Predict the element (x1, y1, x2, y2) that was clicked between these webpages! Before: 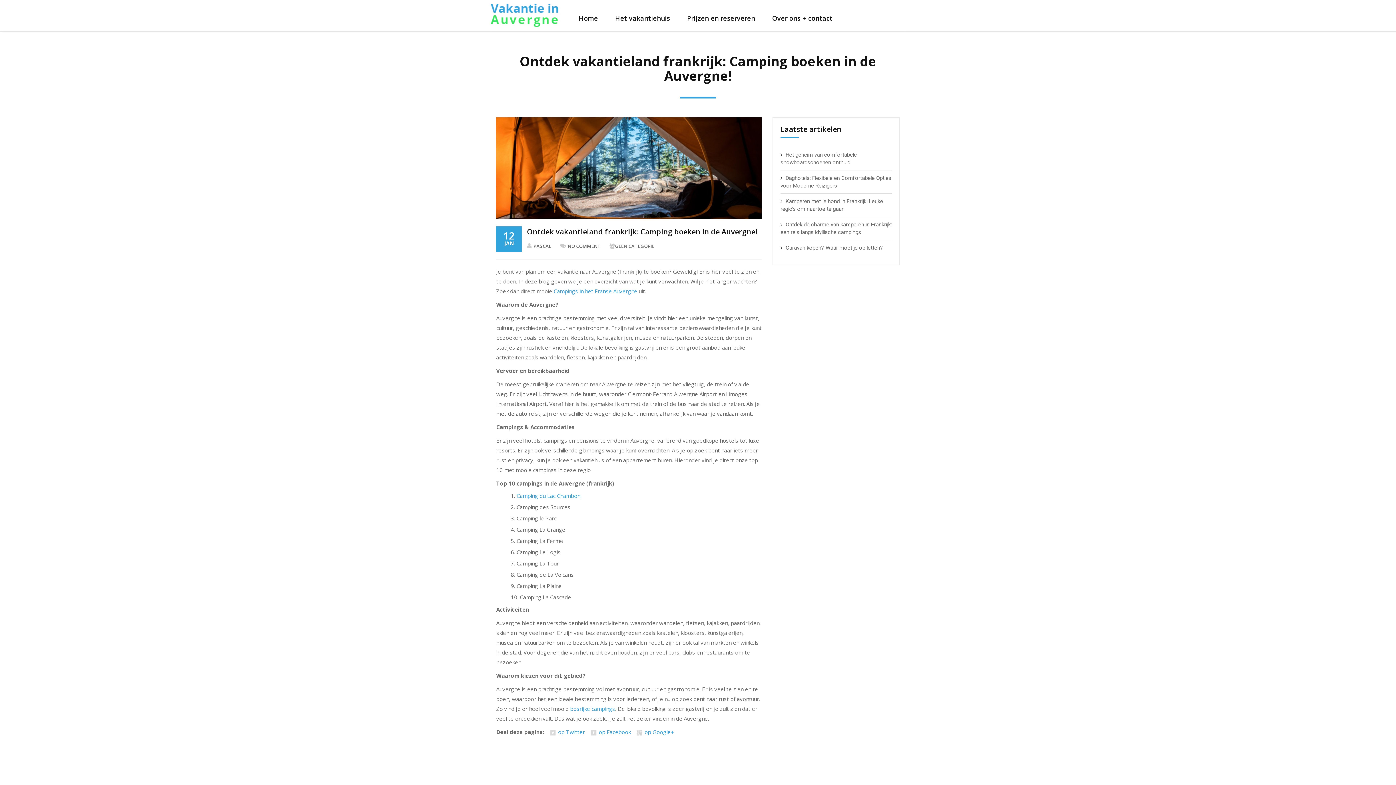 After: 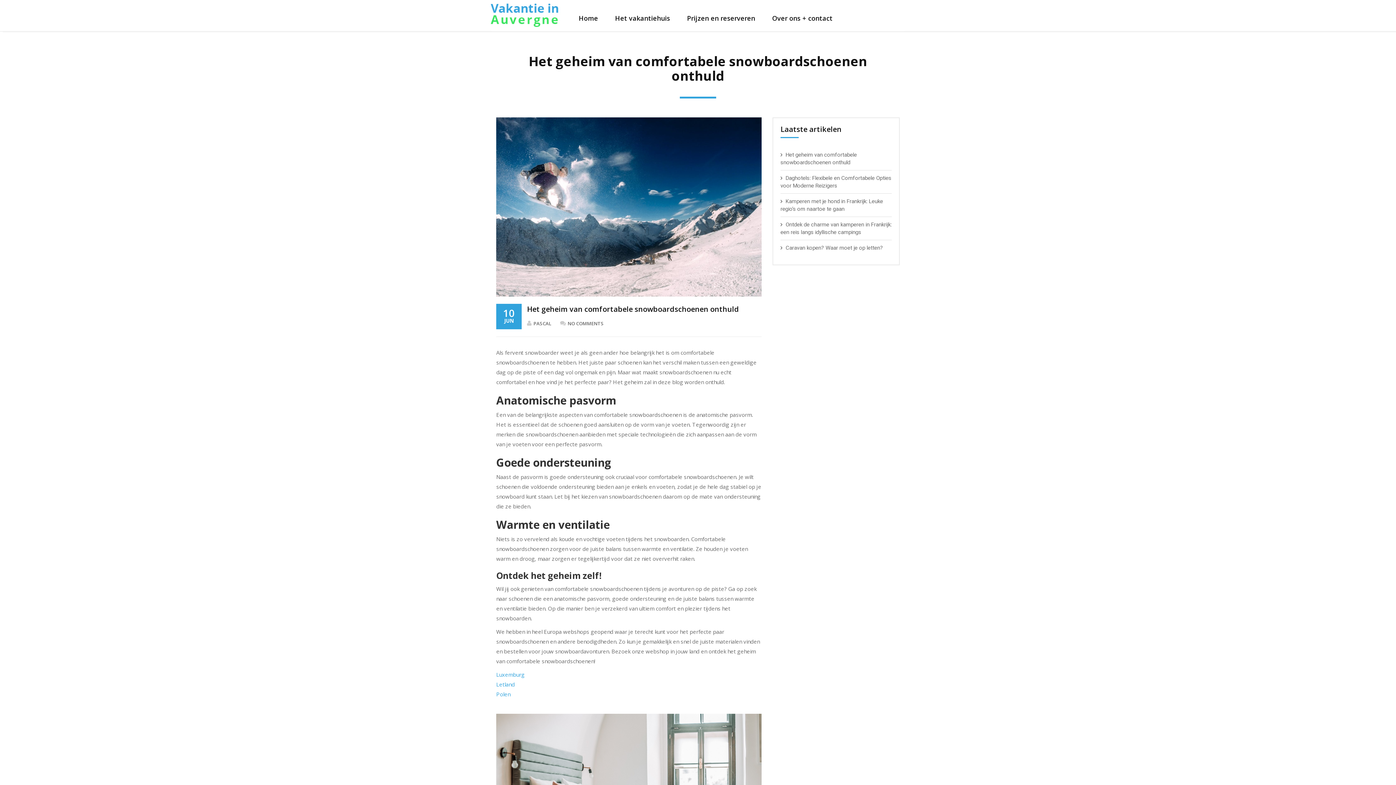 Action: label: PASCAL bbox: (527, 241, 558, 251)